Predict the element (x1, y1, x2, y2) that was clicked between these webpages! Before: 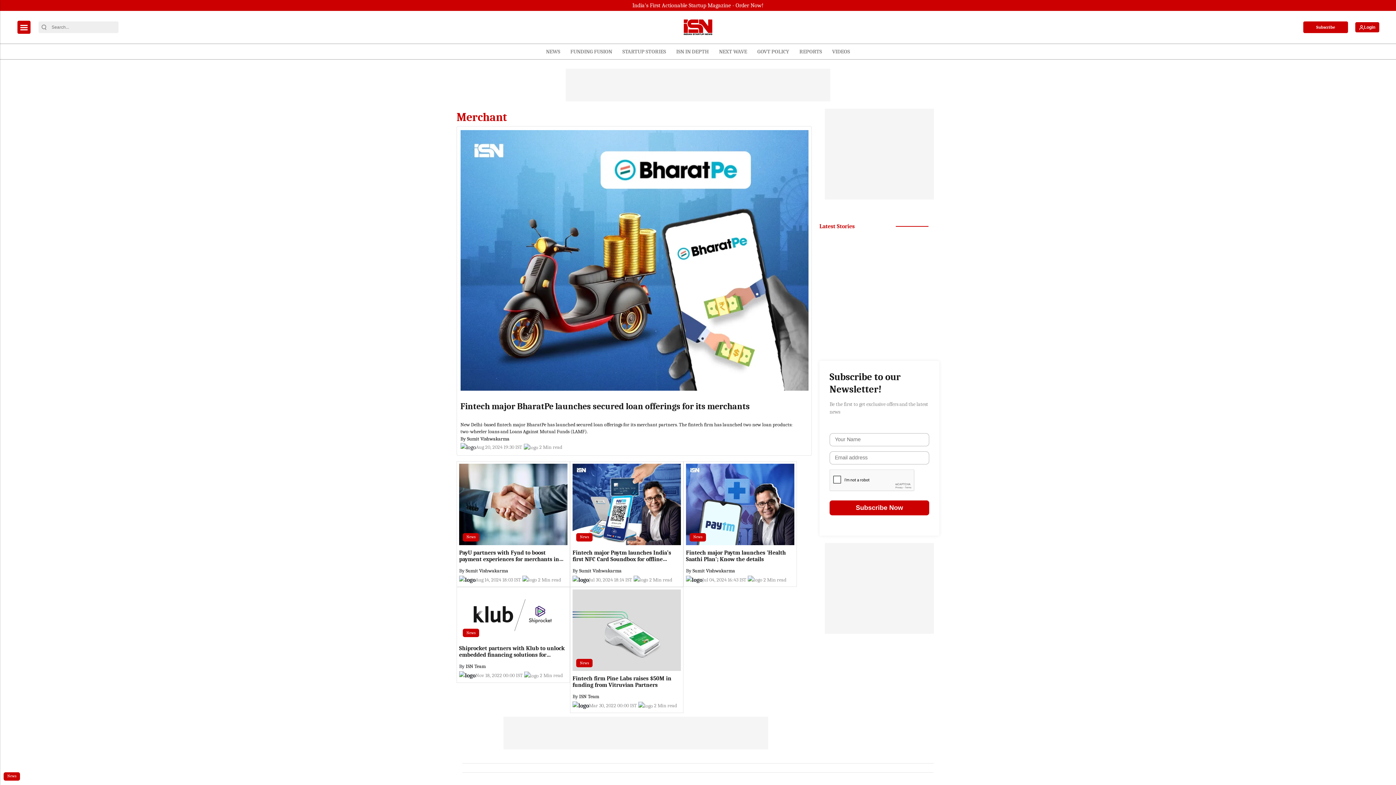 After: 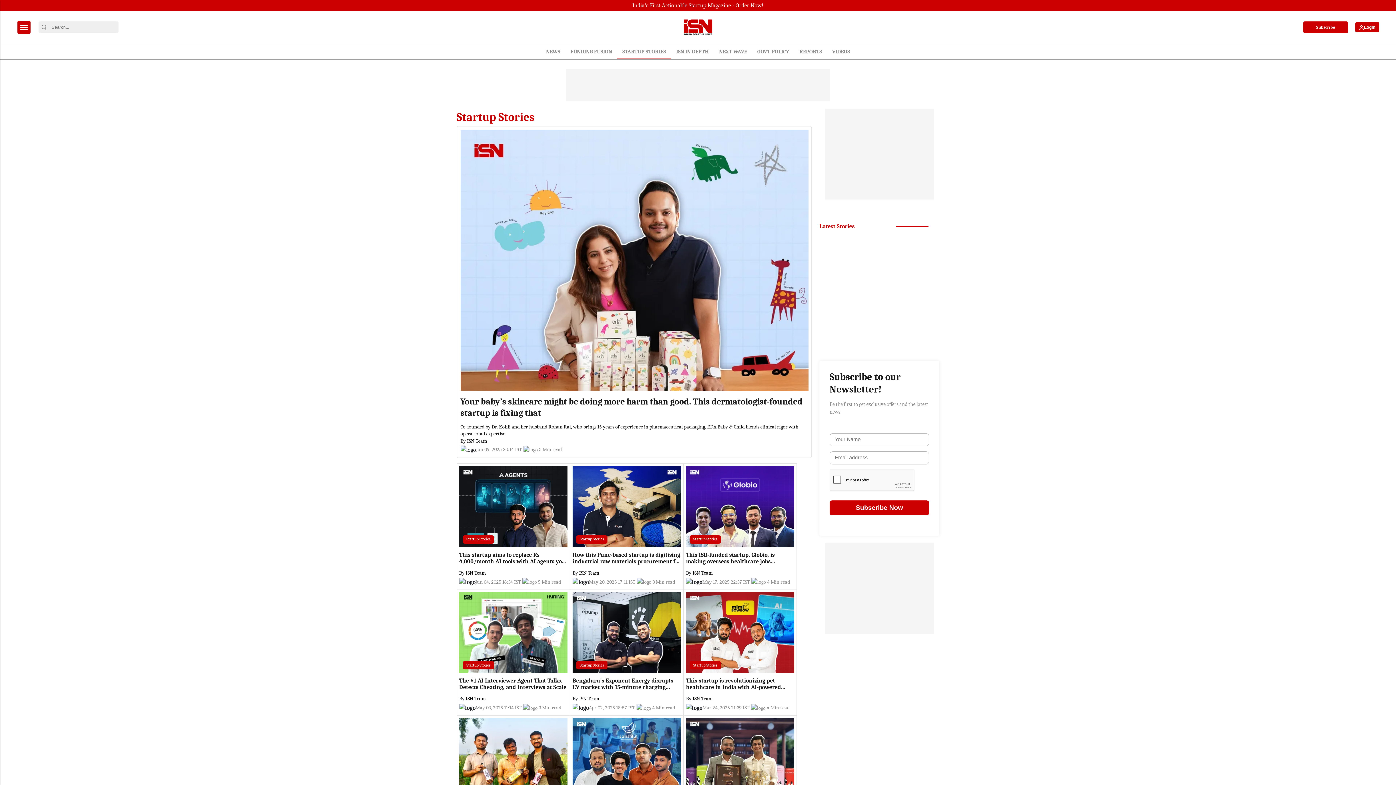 Action: bbox: (620, 44, 668, 59) label: STARTUP STORIES